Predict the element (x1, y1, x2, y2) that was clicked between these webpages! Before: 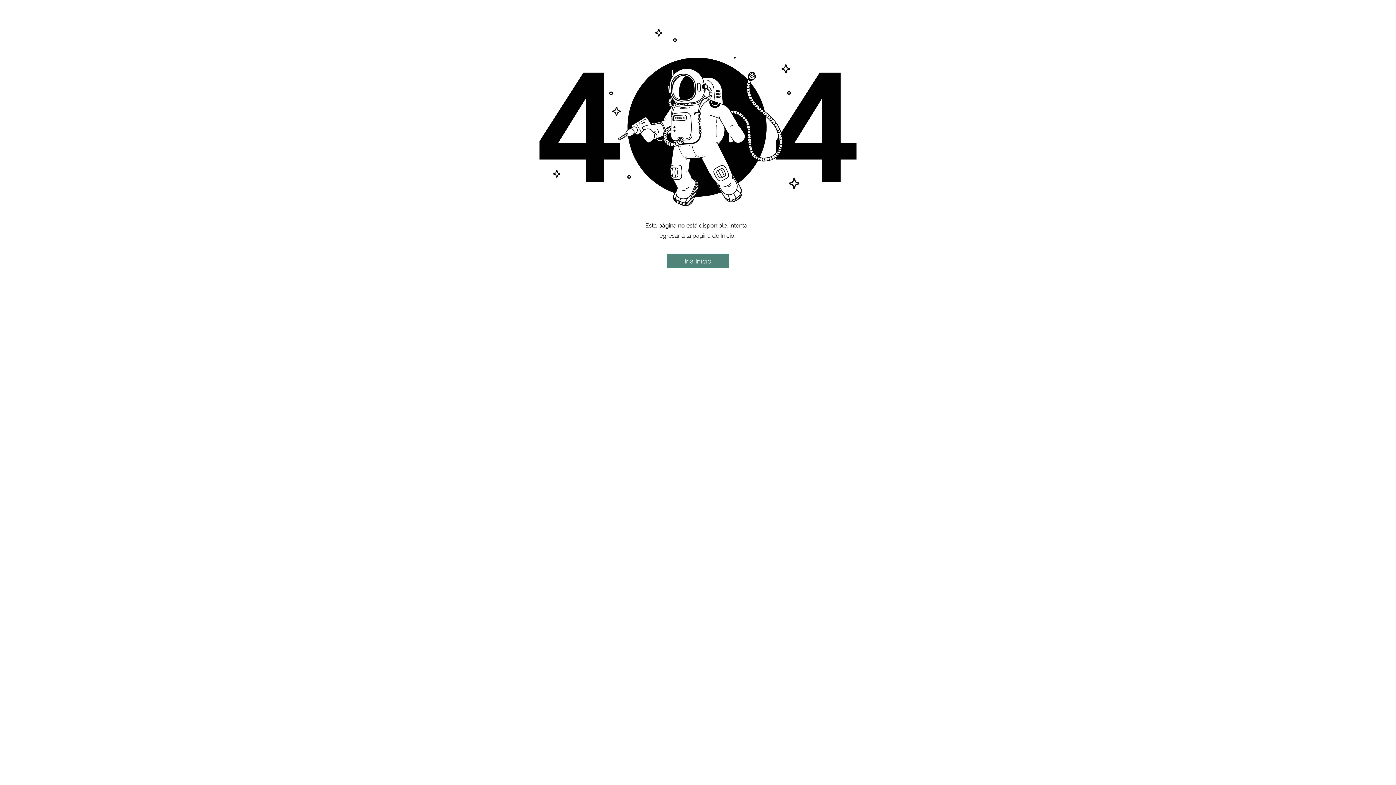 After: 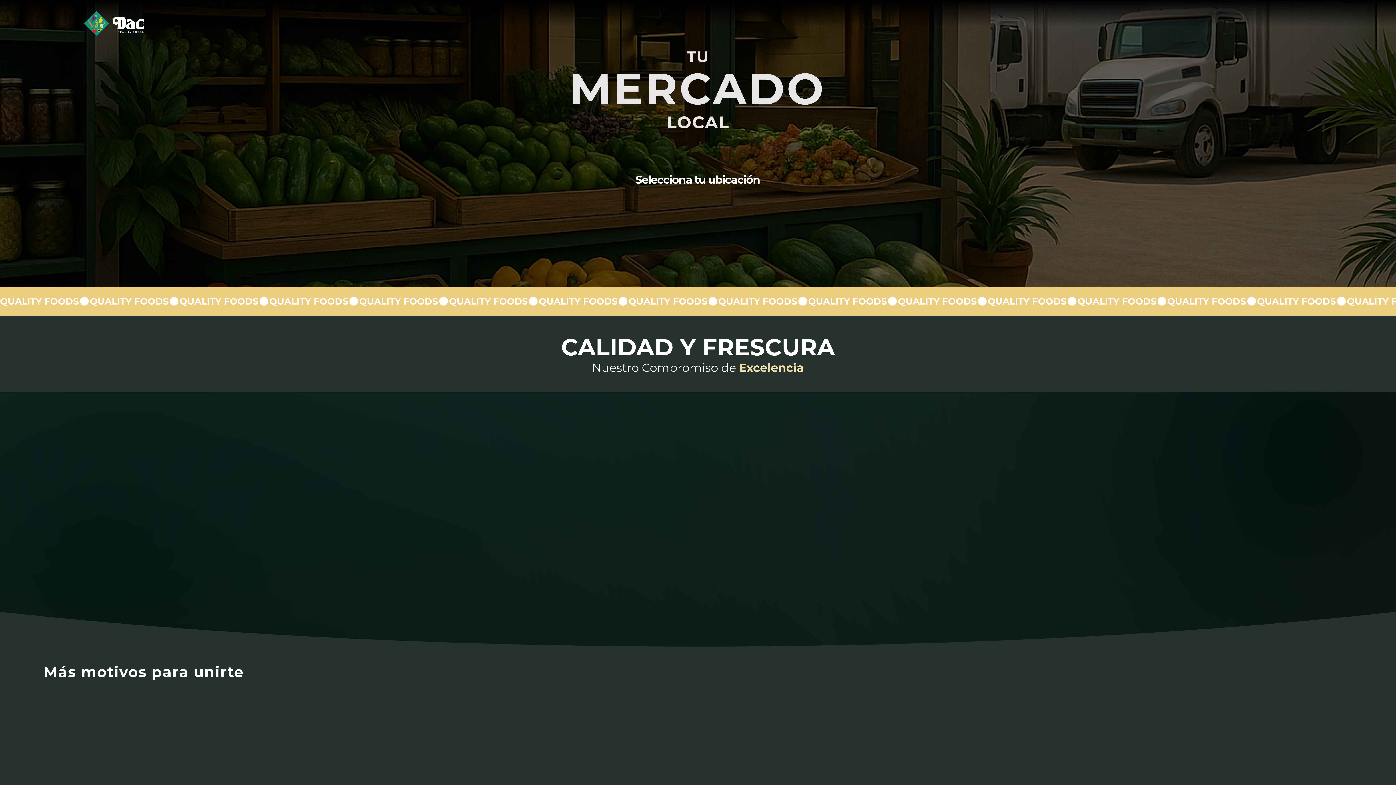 Action: bbox: (666, 253, 729, 268) label: Ir a Inicio